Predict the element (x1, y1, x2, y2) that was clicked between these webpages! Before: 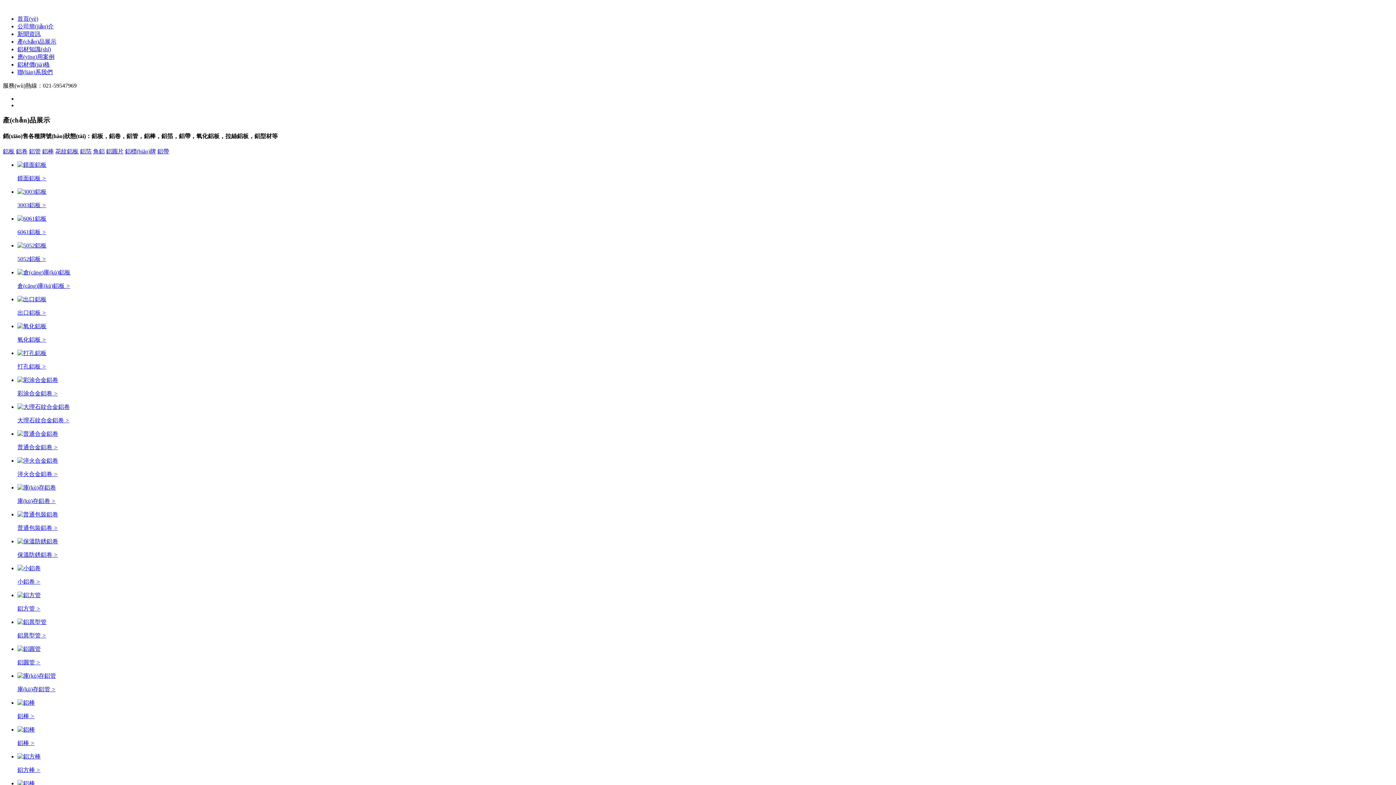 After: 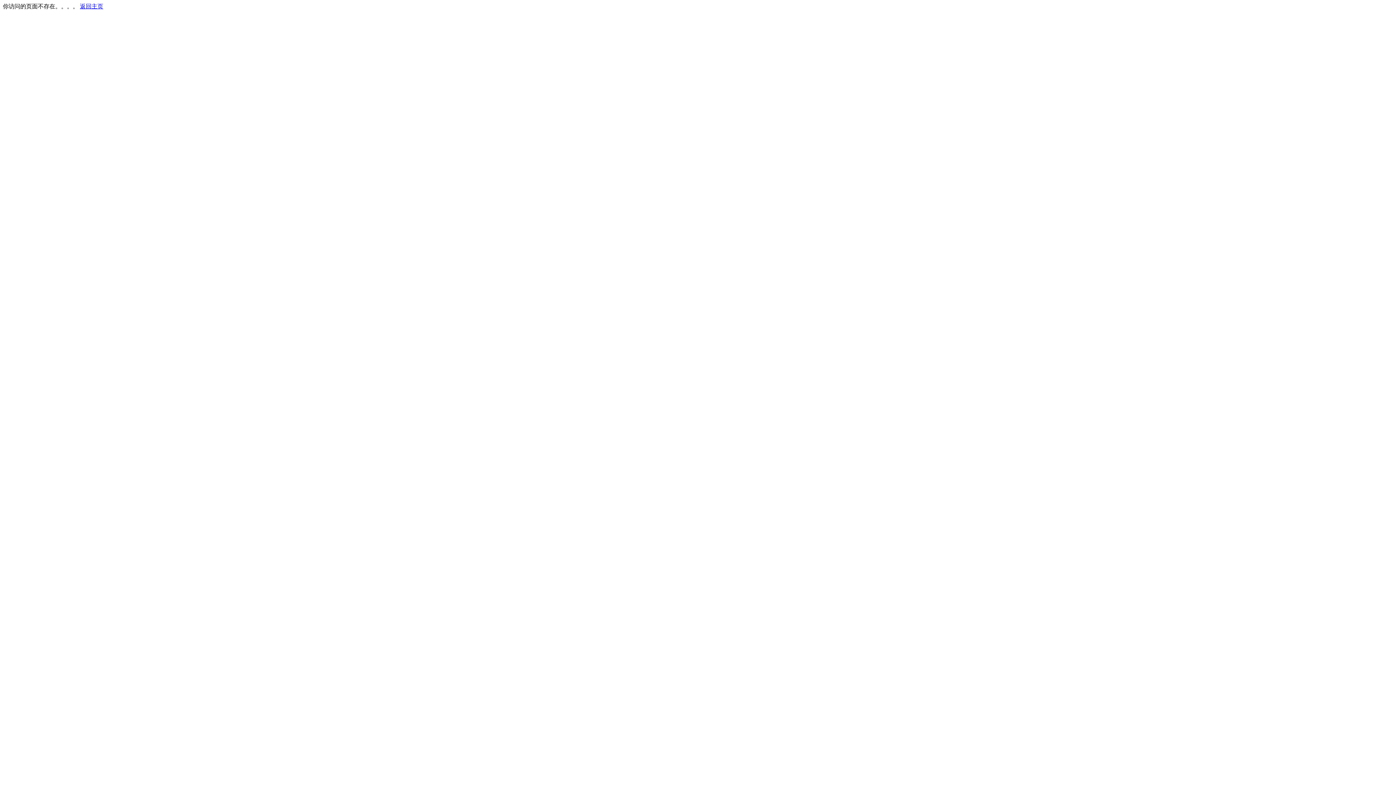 Action: label: 新聞資訊 bbox: (17, 30, 40, 37)